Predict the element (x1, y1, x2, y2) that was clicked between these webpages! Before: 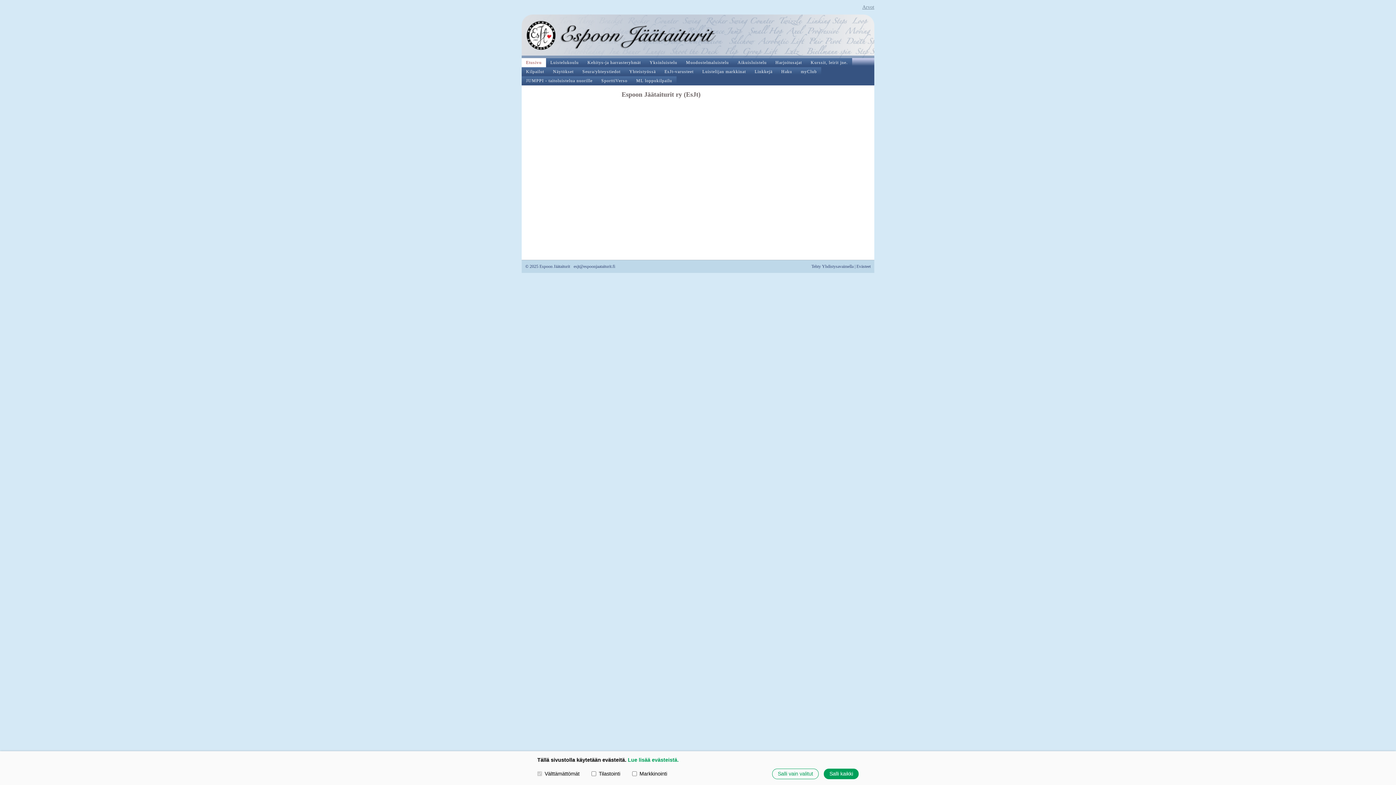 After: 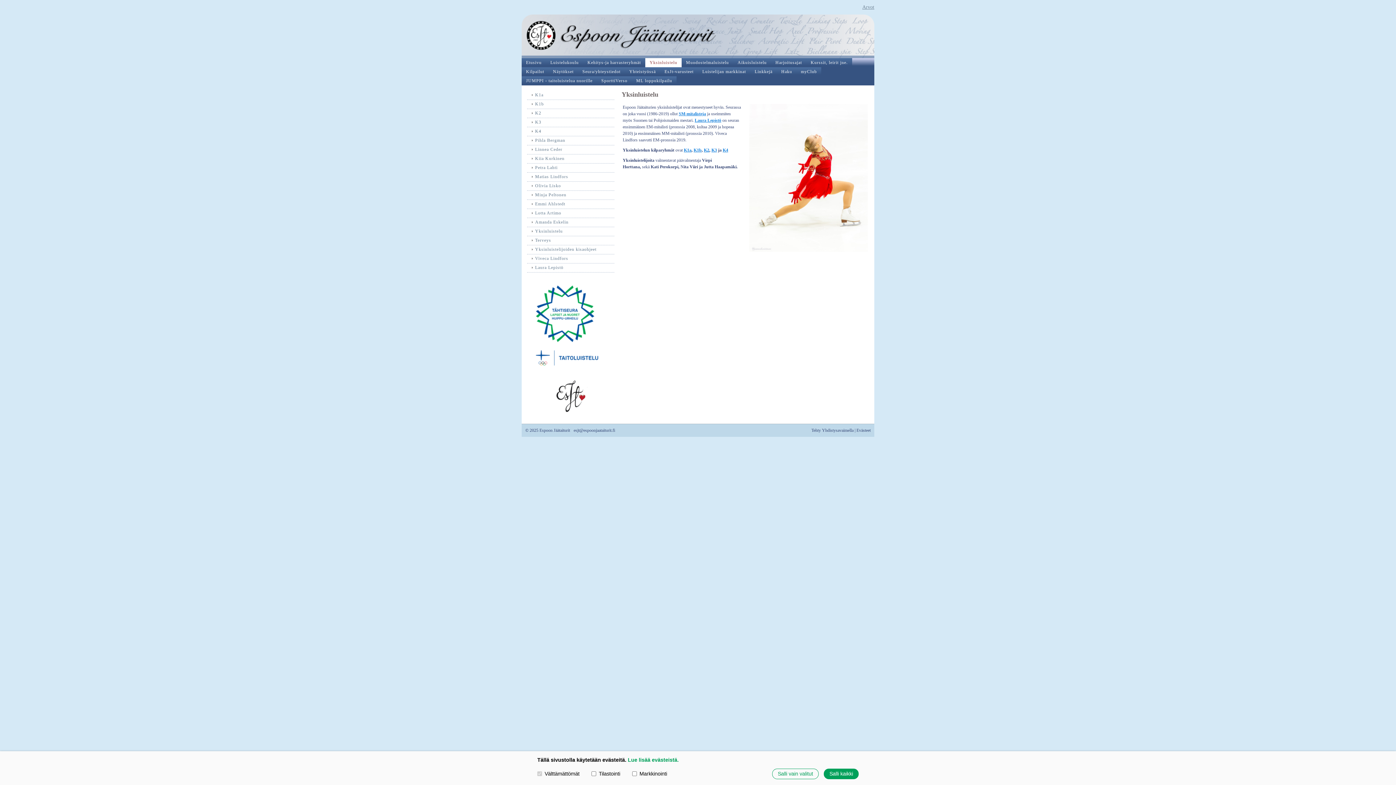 Action: bbox: (645, 58, 681, 67) label: Yksinluistelu